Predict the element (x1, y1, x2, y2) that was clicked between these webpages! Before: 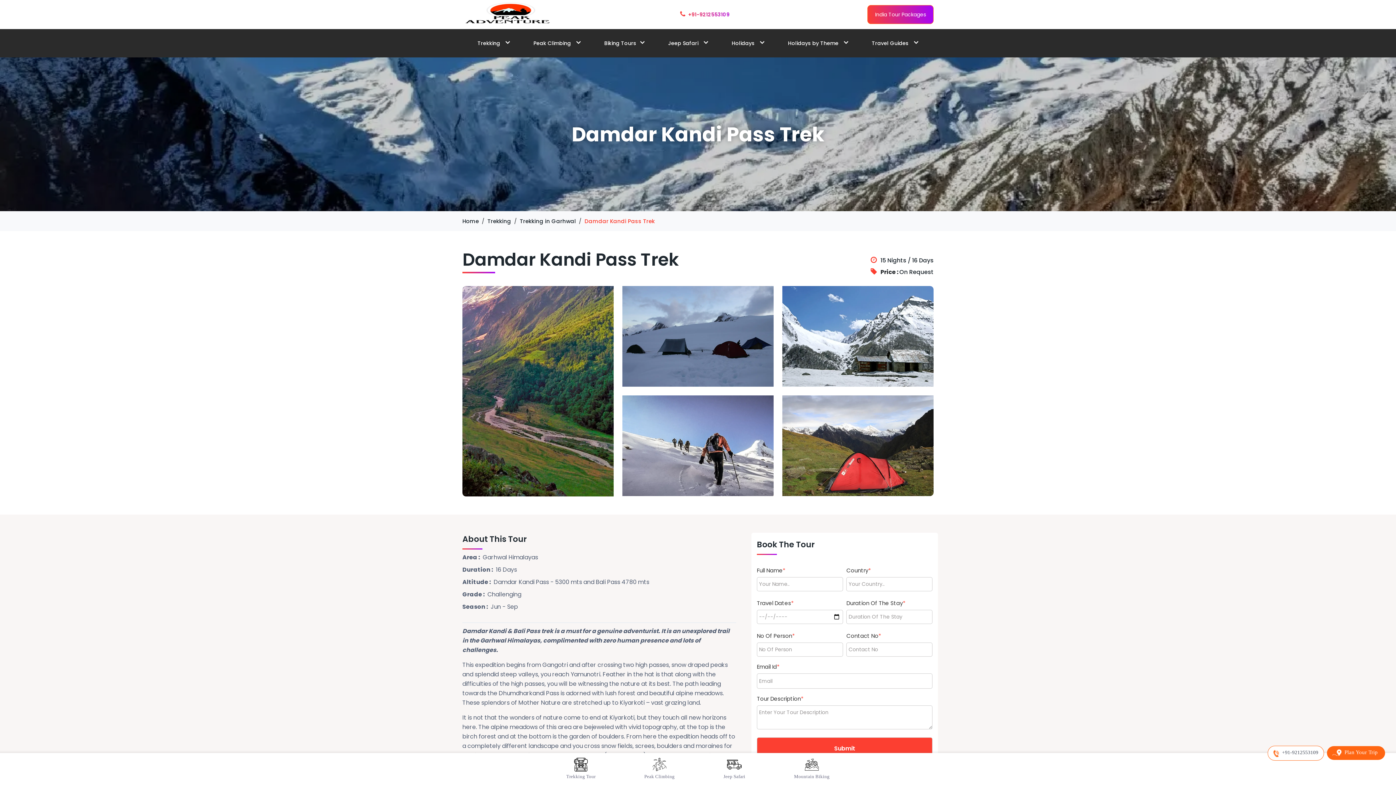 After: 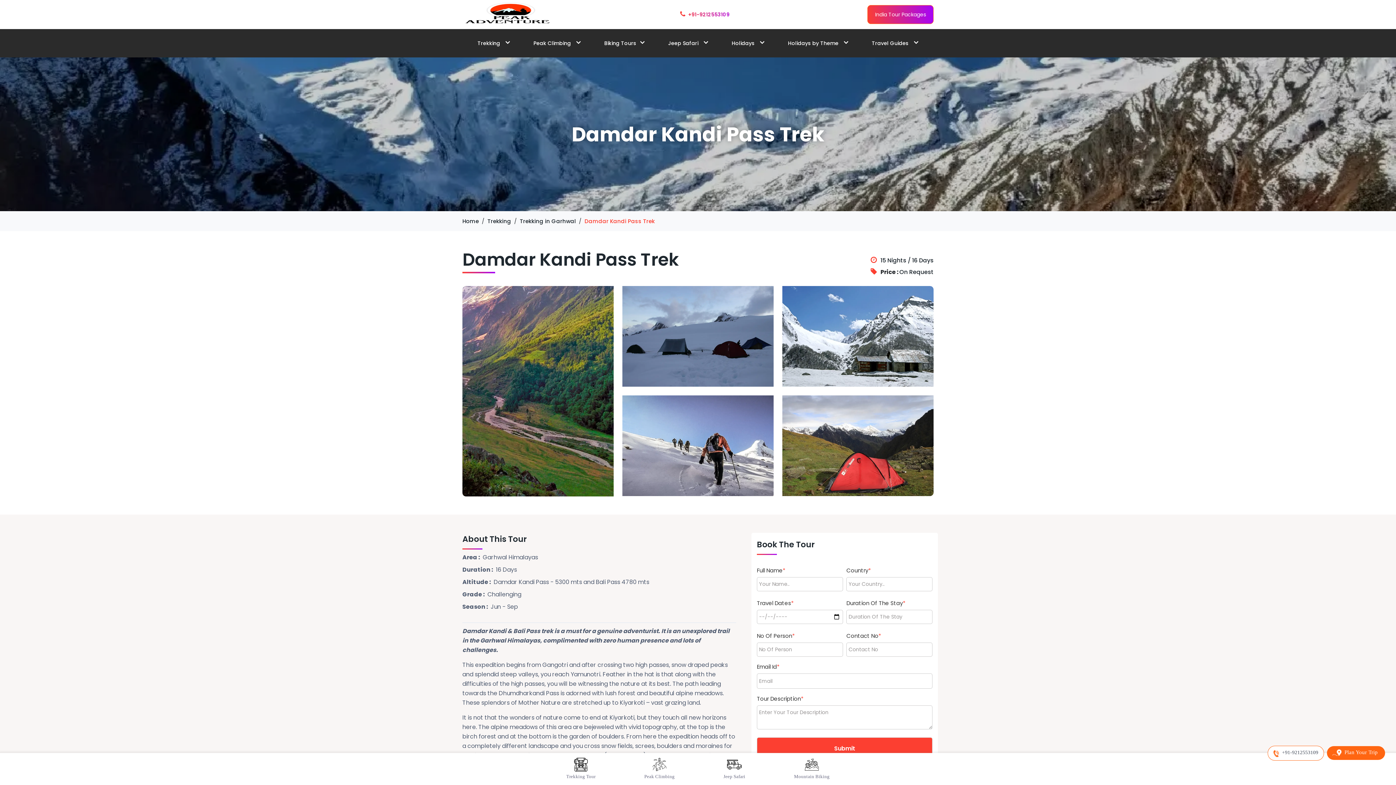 Action: bbox: (1268, 744, 1325, 761) label: +91-9212553109